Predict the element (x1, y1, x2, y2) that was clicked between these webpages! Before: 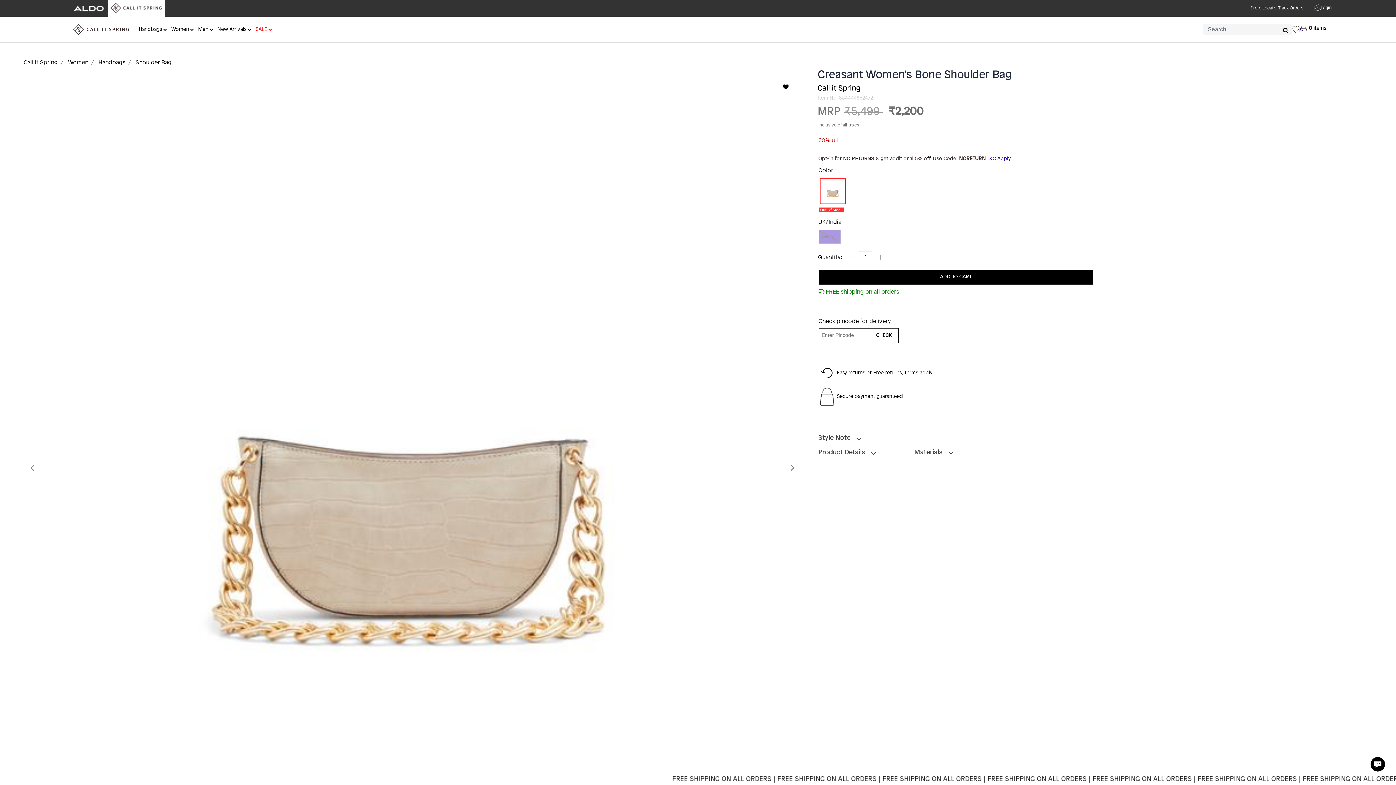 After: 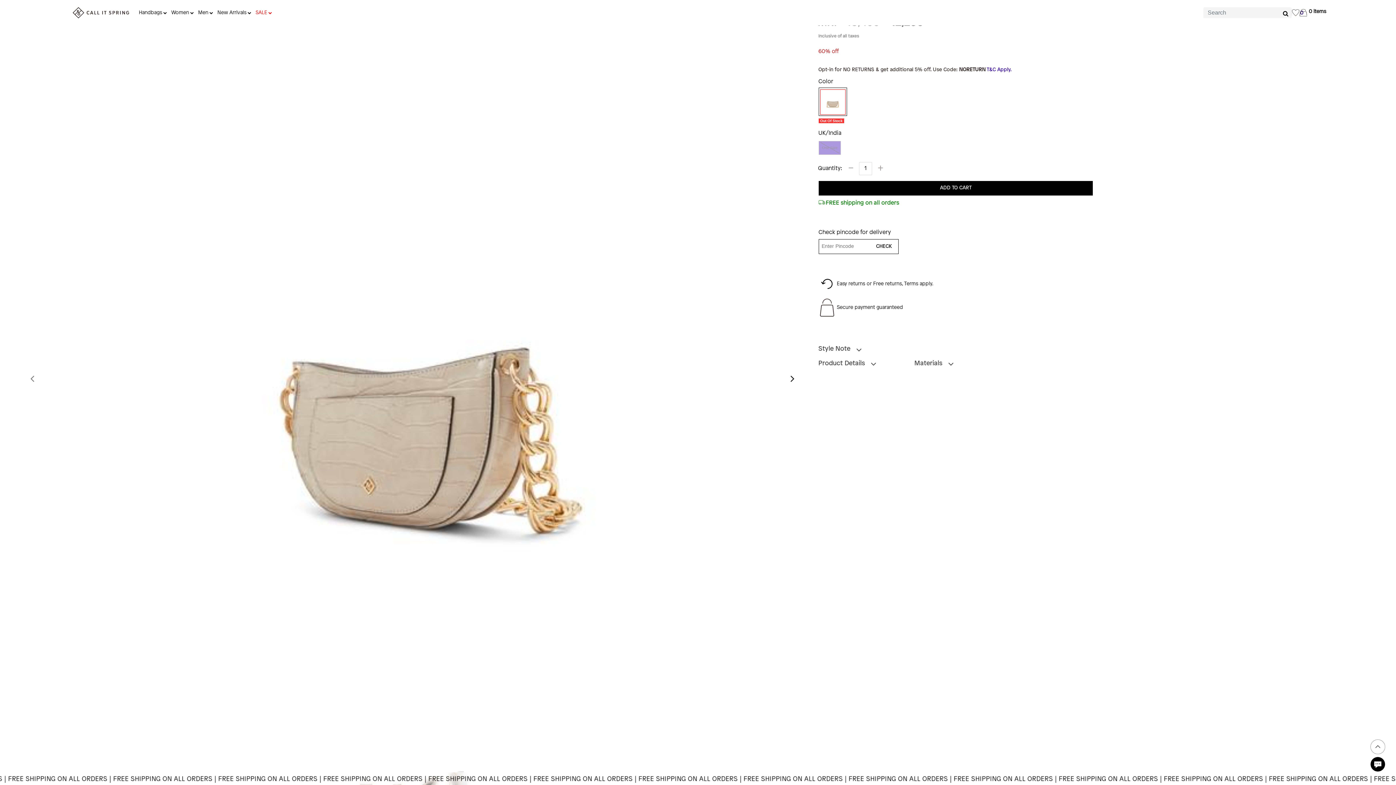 Action: label: Next bbox: (684, 79, 801, 857)